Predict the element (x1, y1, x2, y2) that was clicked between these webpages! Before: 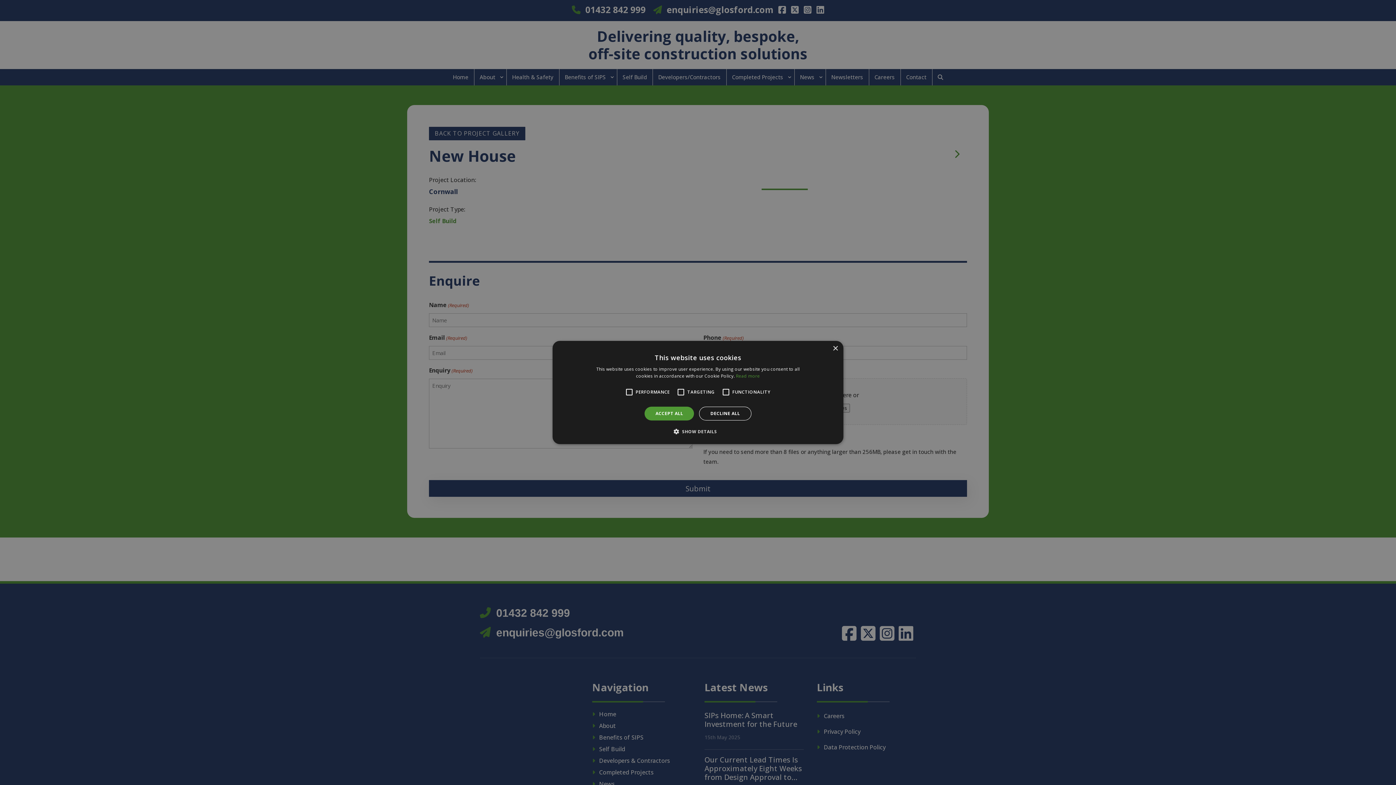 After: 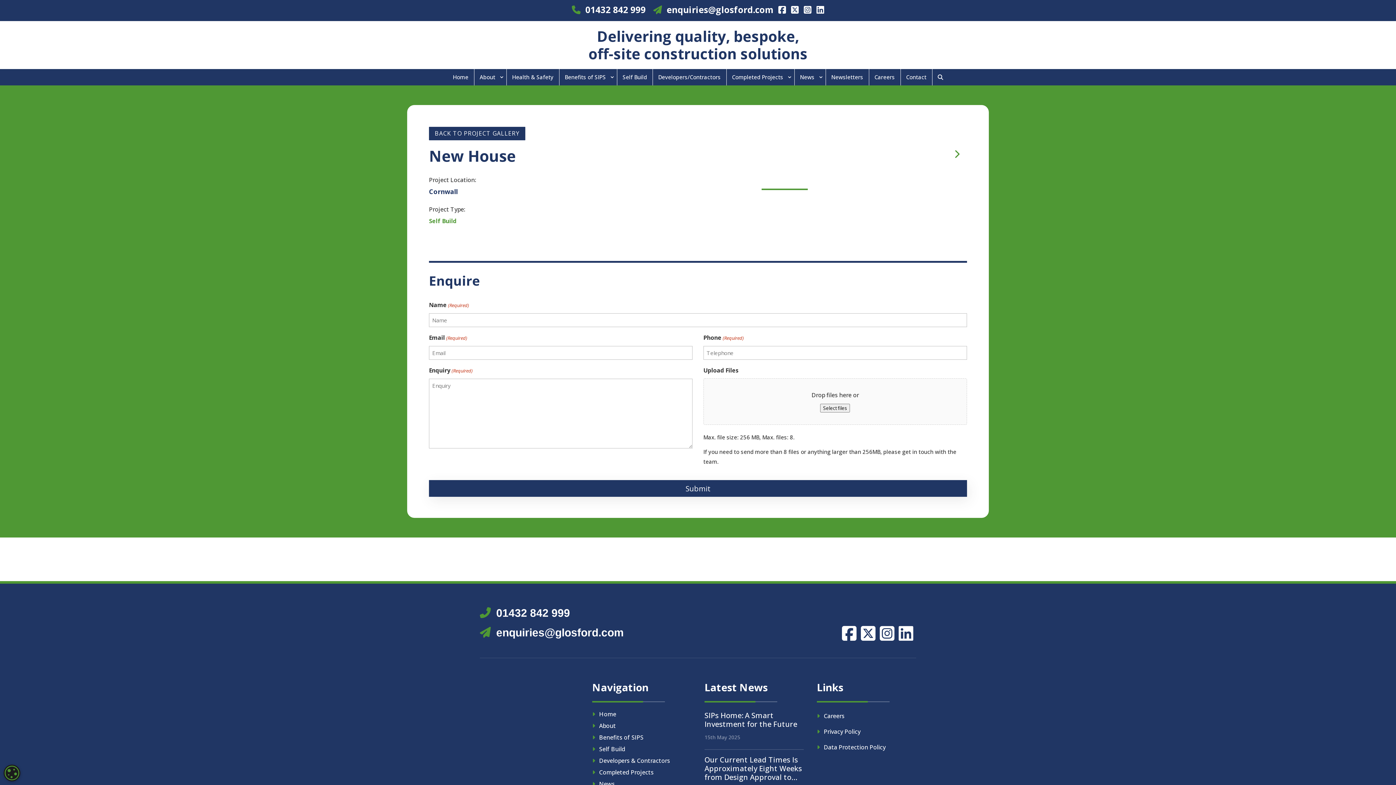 Action: label: Close bbox: (832, 346, 838, 351)